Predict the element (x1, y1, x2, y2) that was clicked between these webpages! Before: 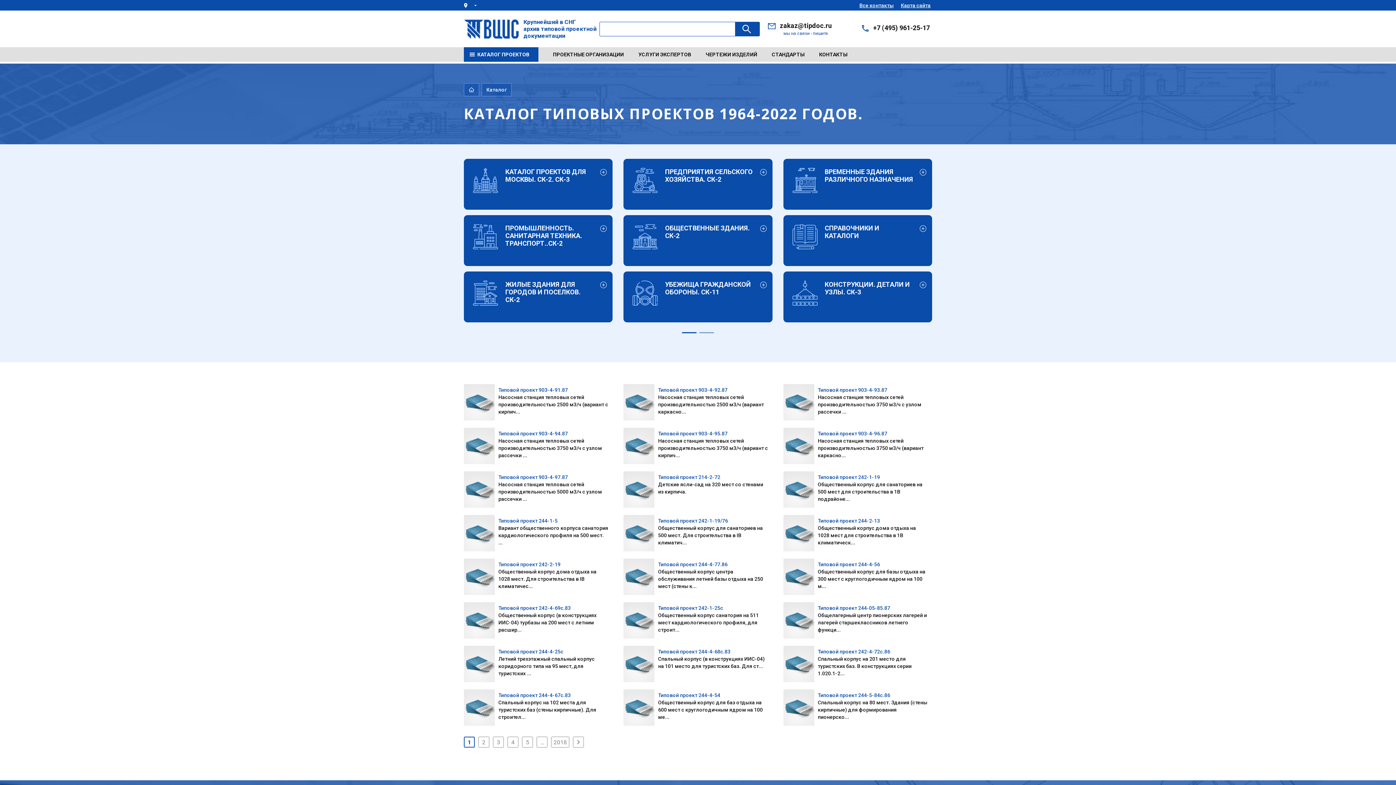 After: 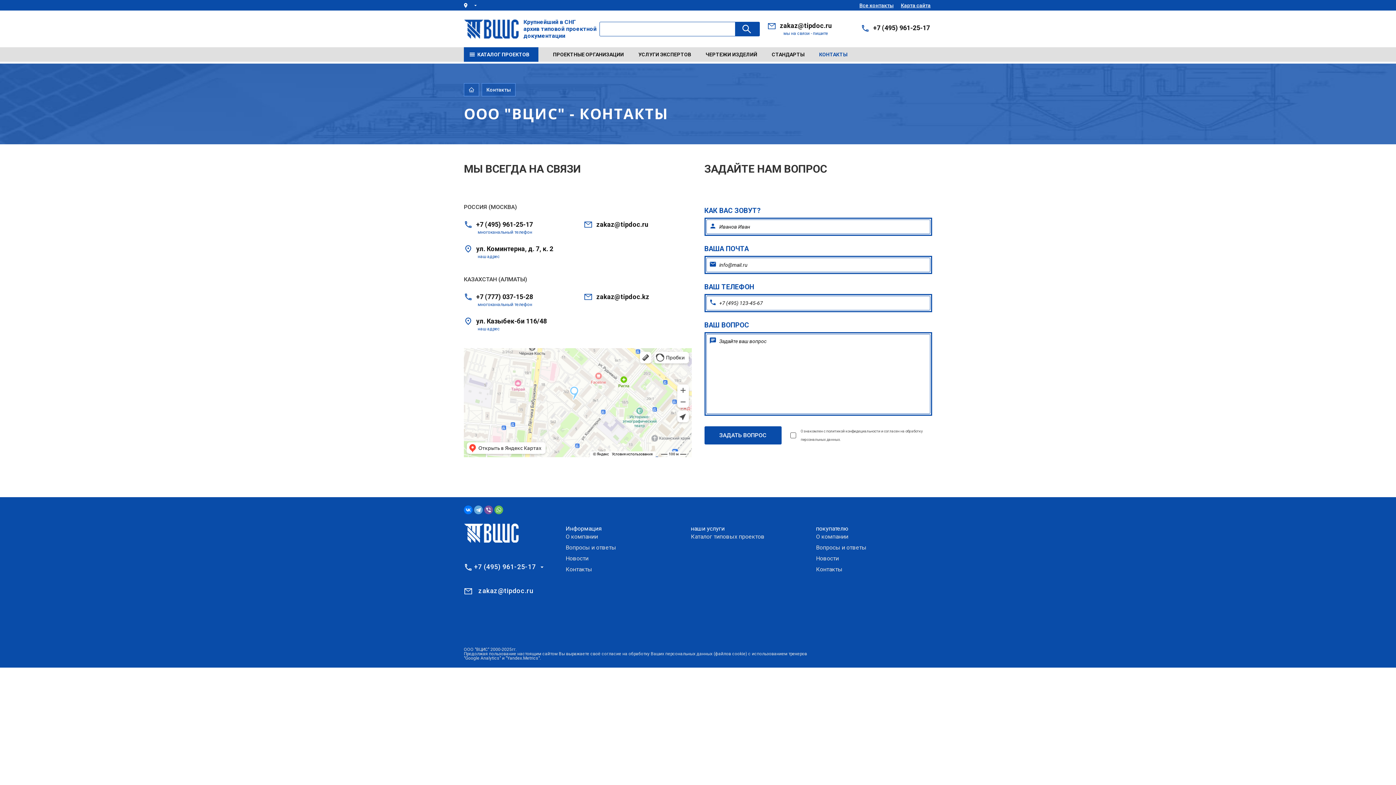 Action: label: Все контакты bbox: (859, 1, 893, 9)